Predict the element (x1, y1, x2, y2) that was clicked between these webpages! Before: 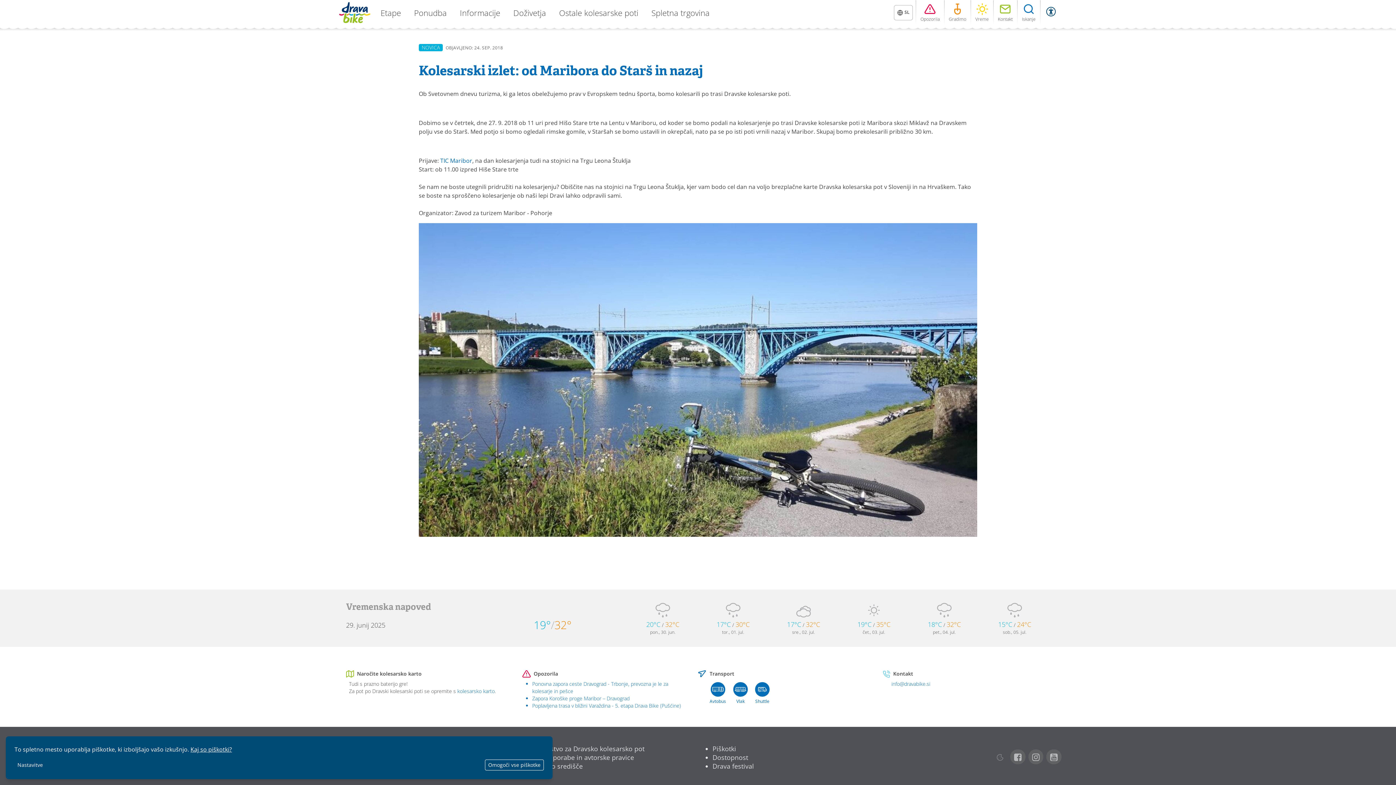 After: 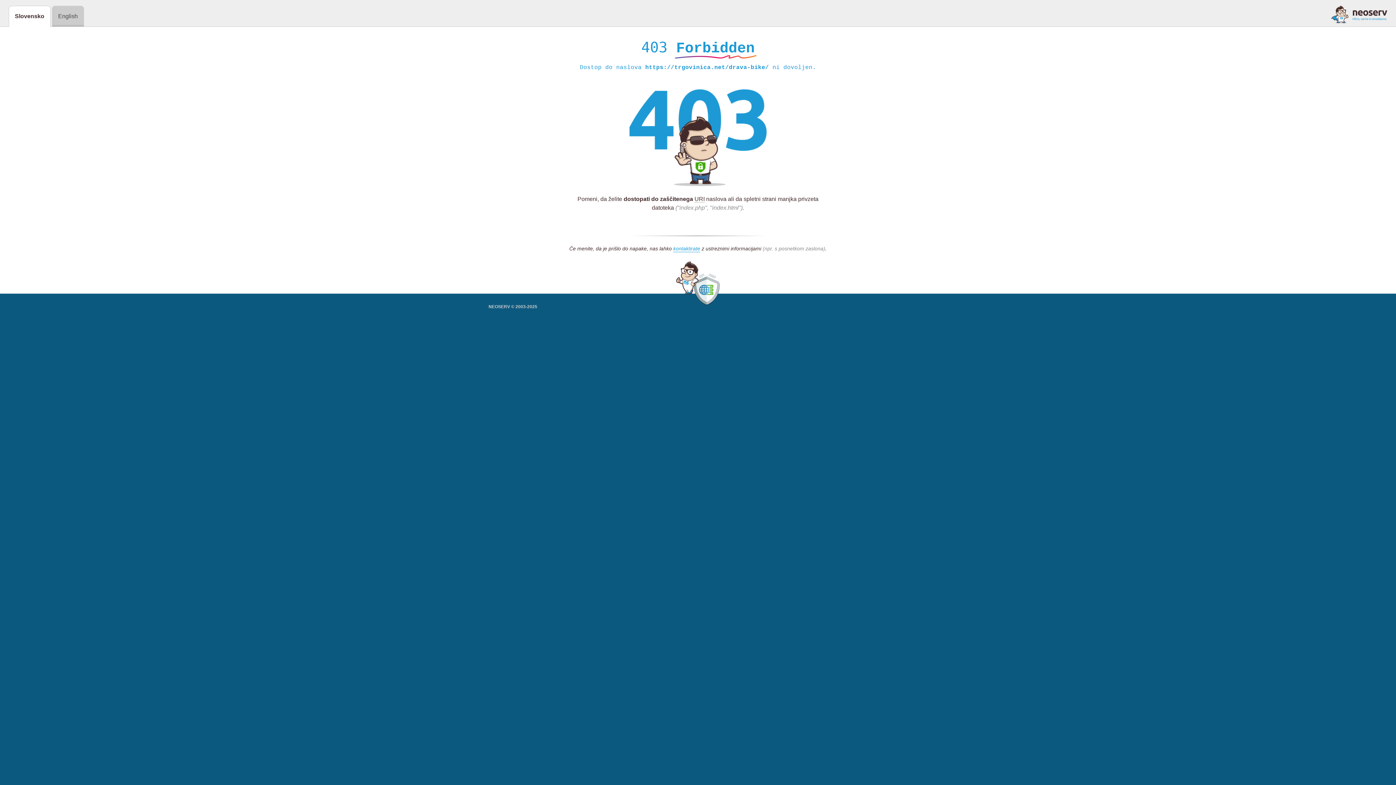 Action: bbox: (645, 8, 715, 16) label: Spletna trgovina